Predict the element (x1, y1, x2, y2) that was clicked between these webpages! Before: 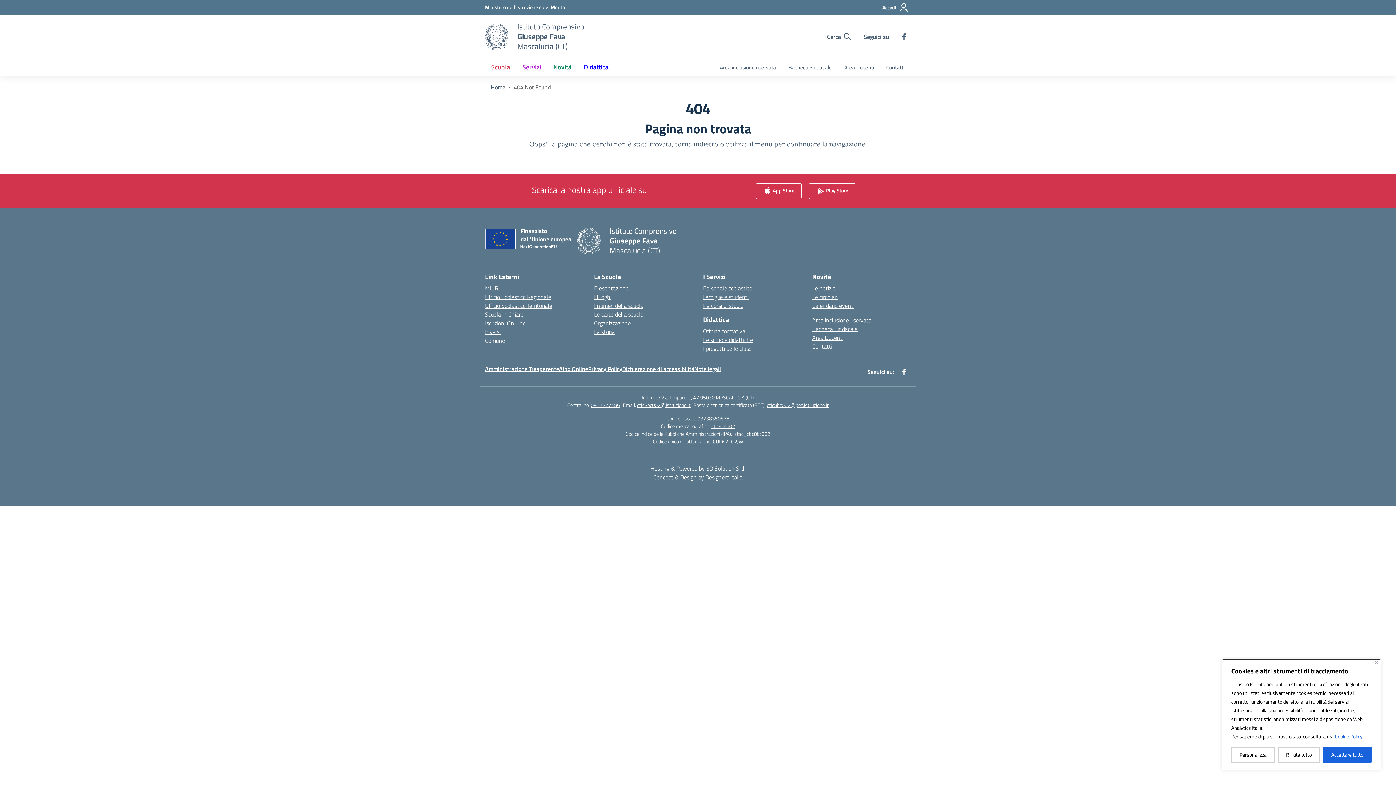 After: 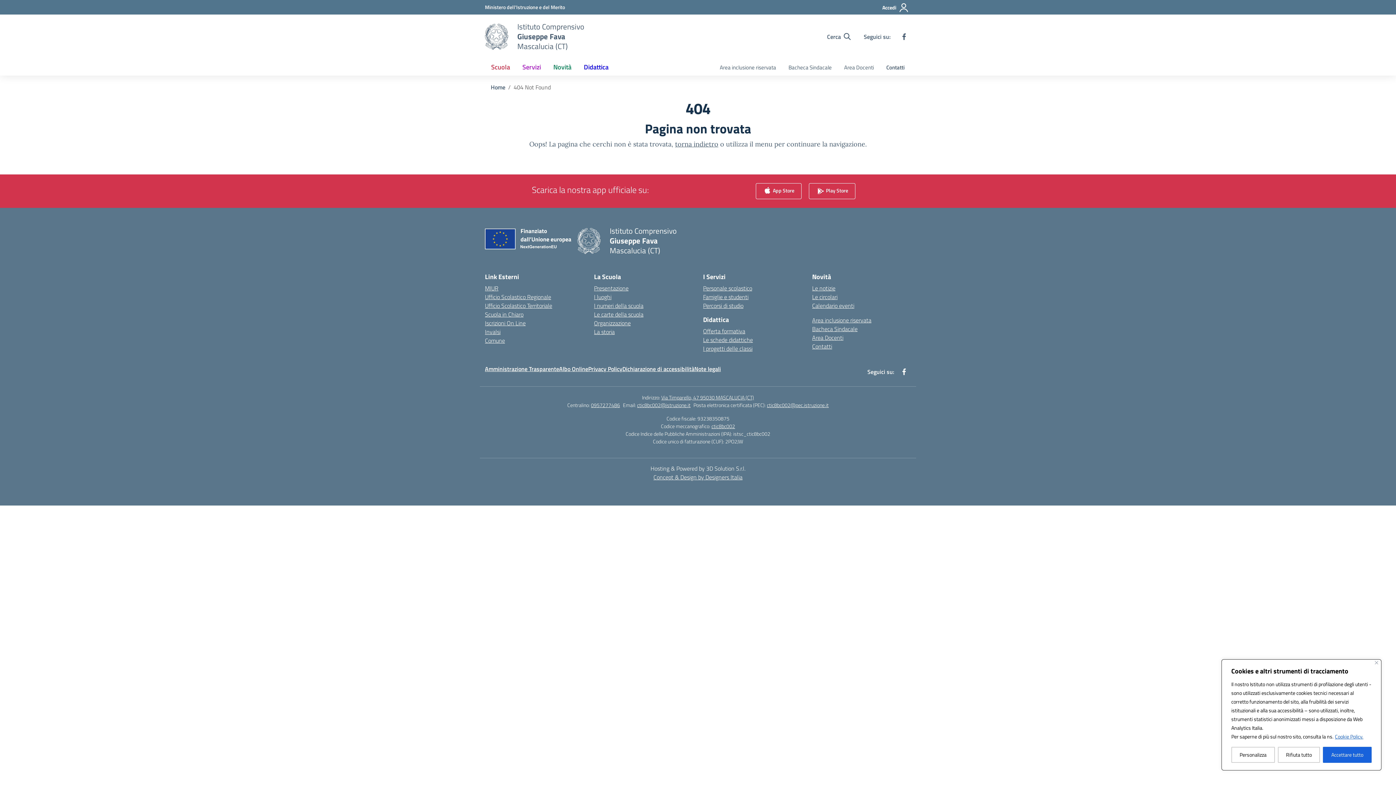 Action: bbox: (650, 464, 745, 473) label: 3D Solution srl